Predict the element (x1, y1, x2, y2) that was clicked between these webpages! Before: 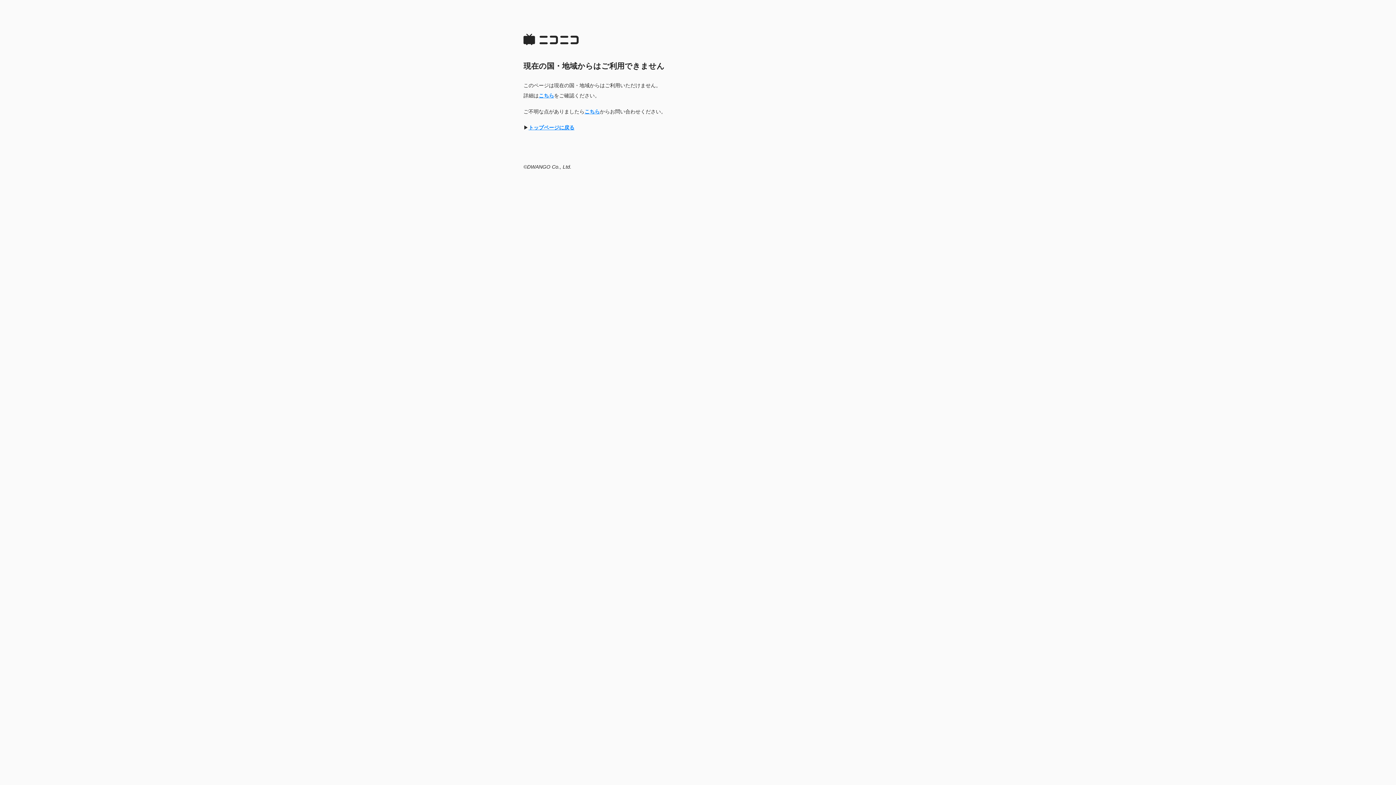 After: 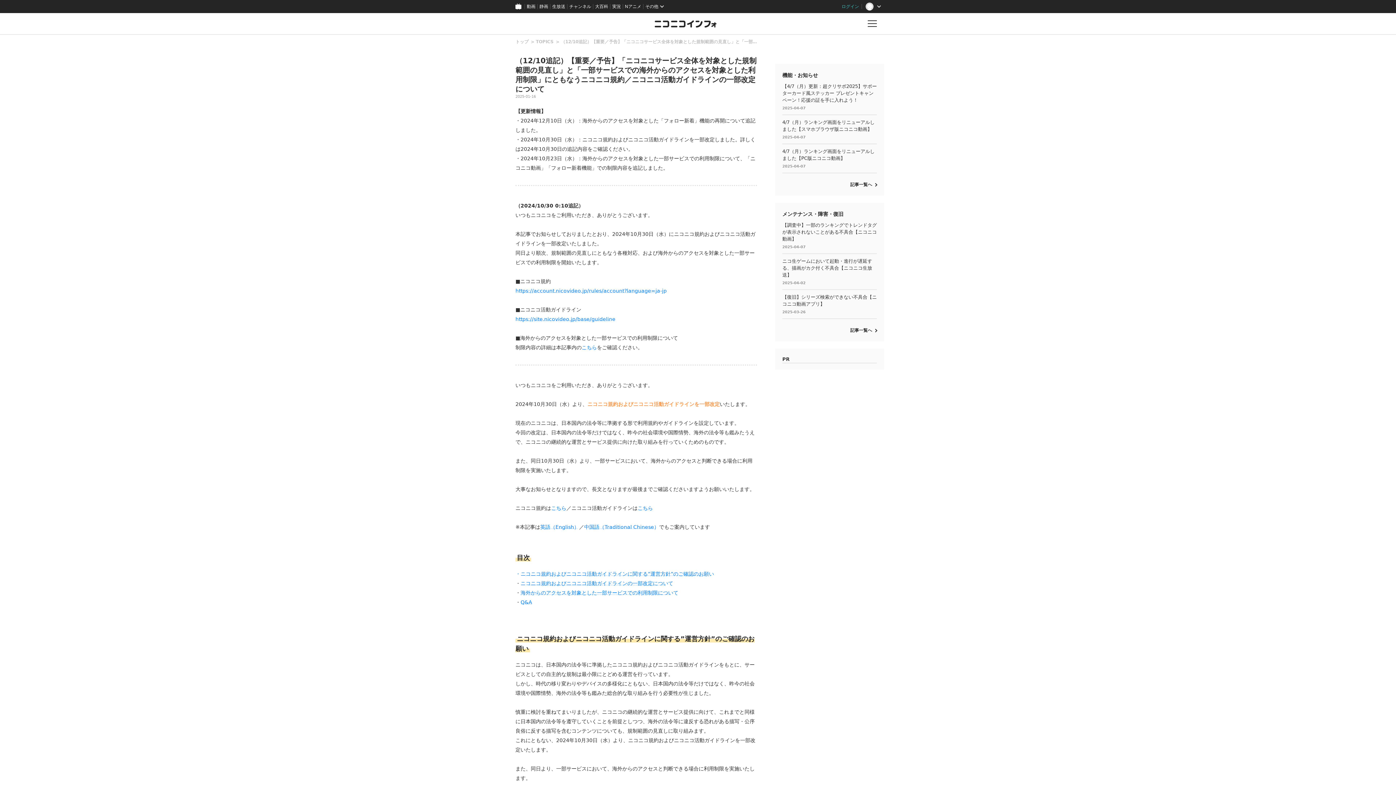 Action: label: こちら bbox: (538, 92, 554, 98)